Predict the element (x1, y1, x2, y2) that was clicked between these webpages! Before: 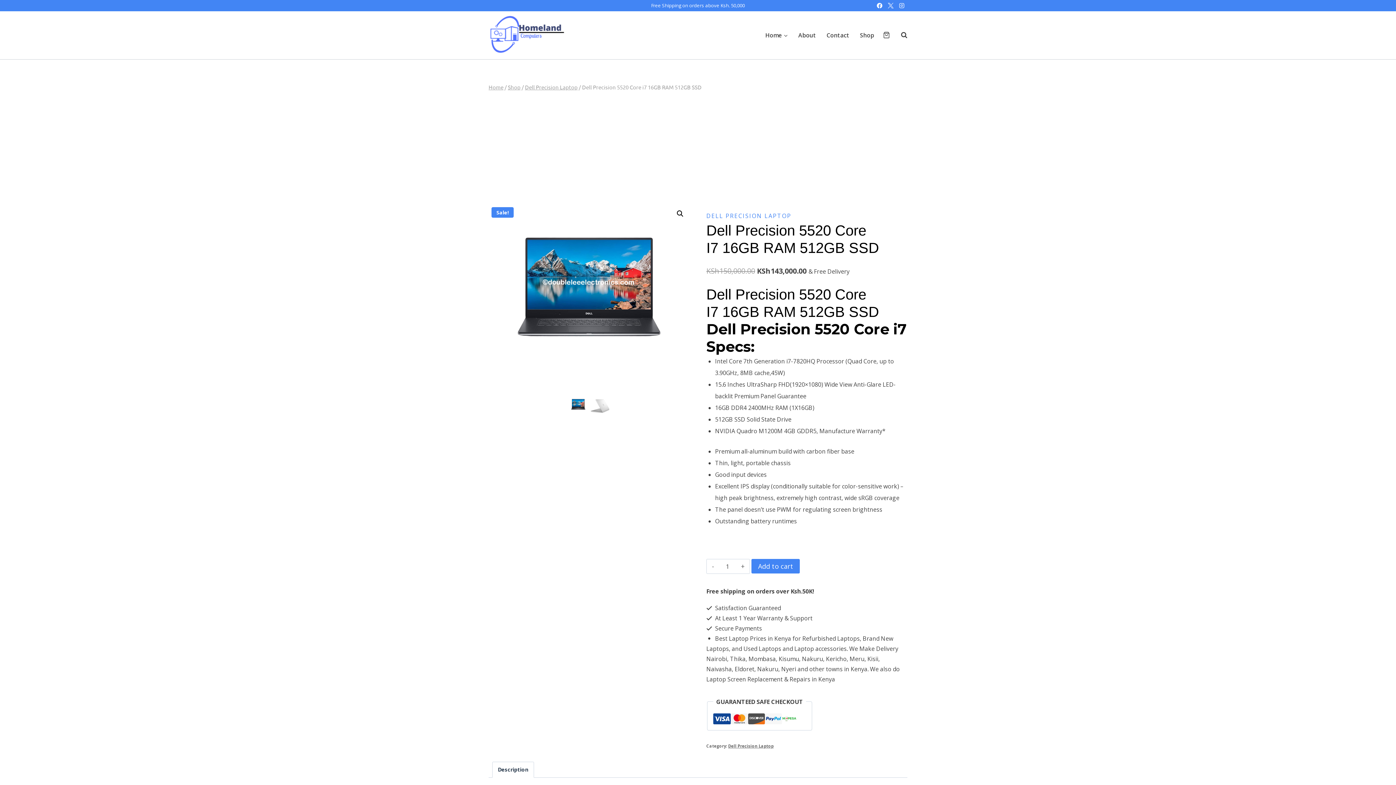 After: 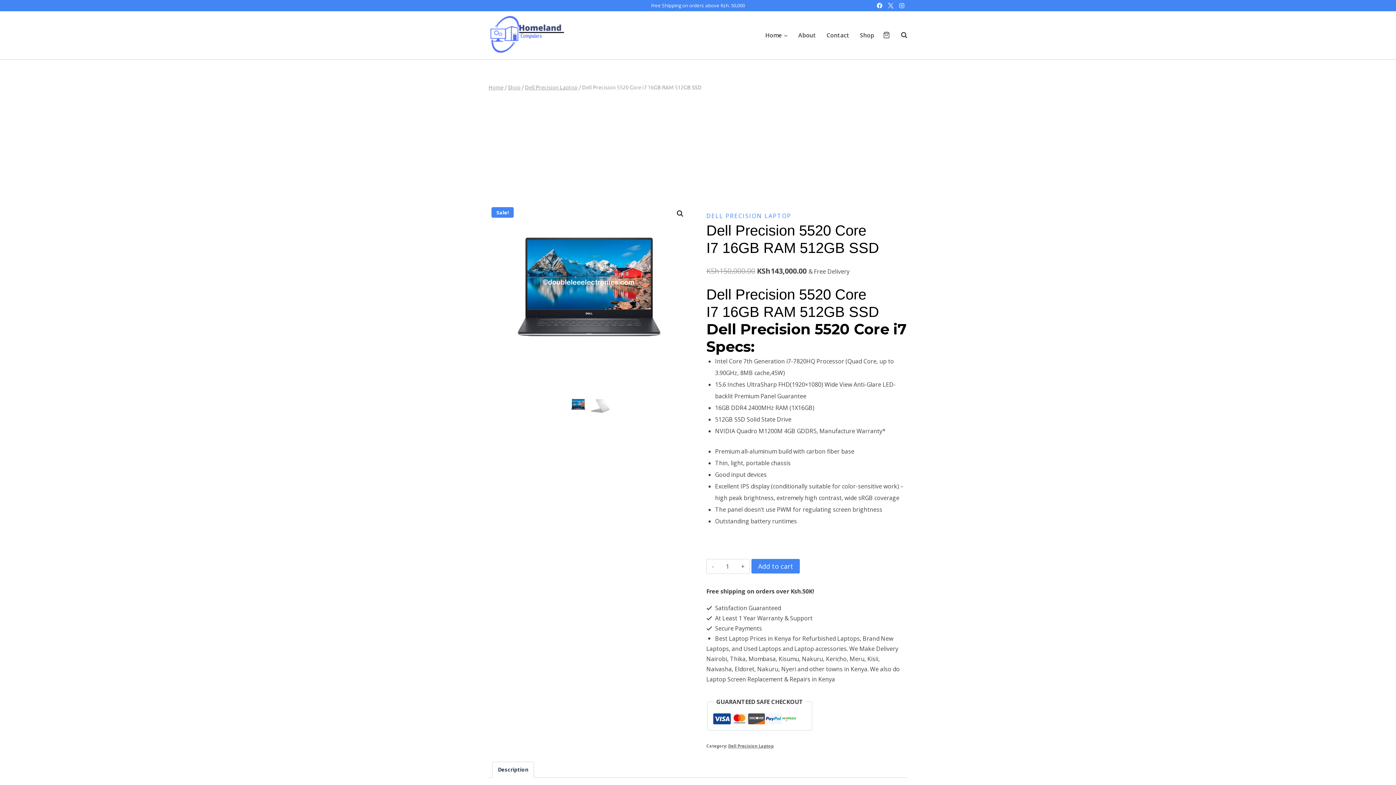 Action: label: Facebook bbox: (874, 0, 885, 11)